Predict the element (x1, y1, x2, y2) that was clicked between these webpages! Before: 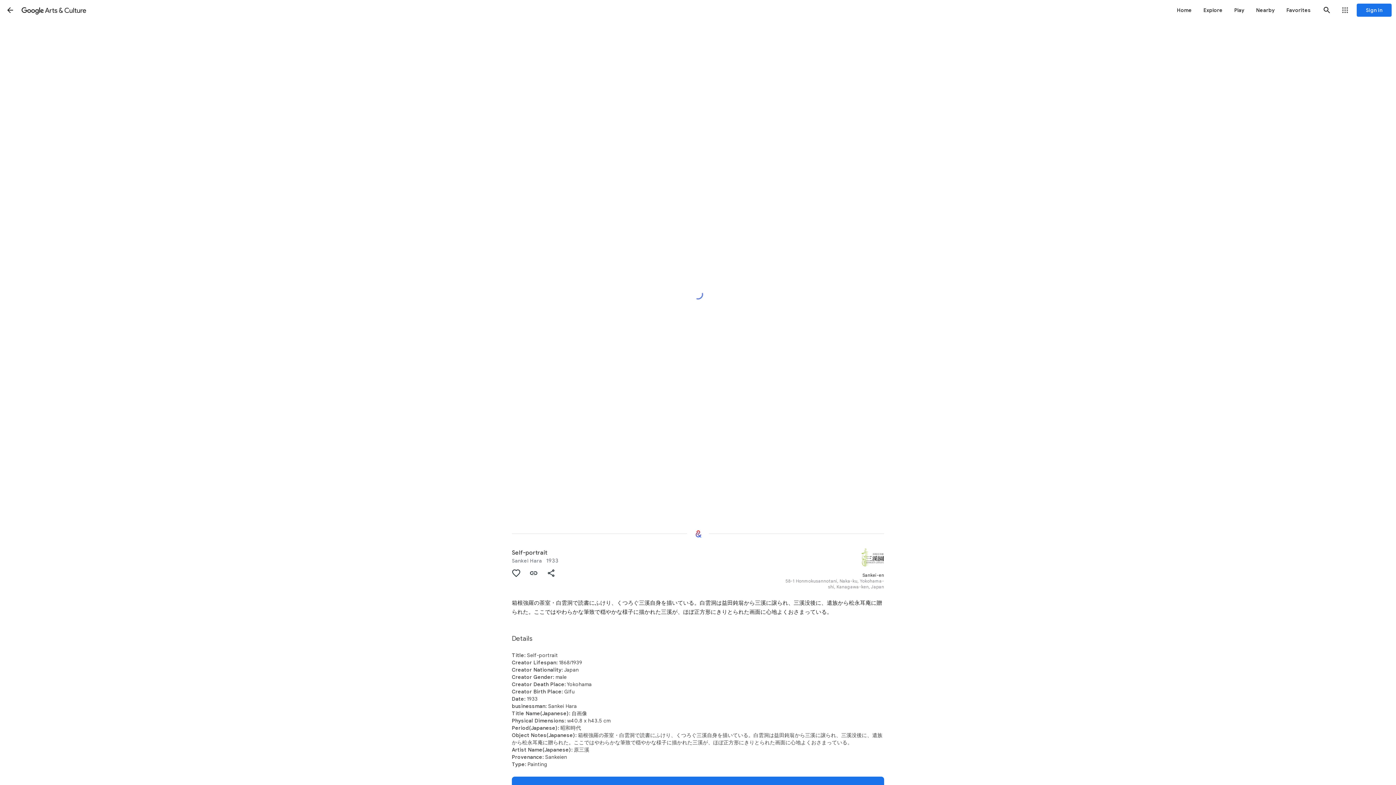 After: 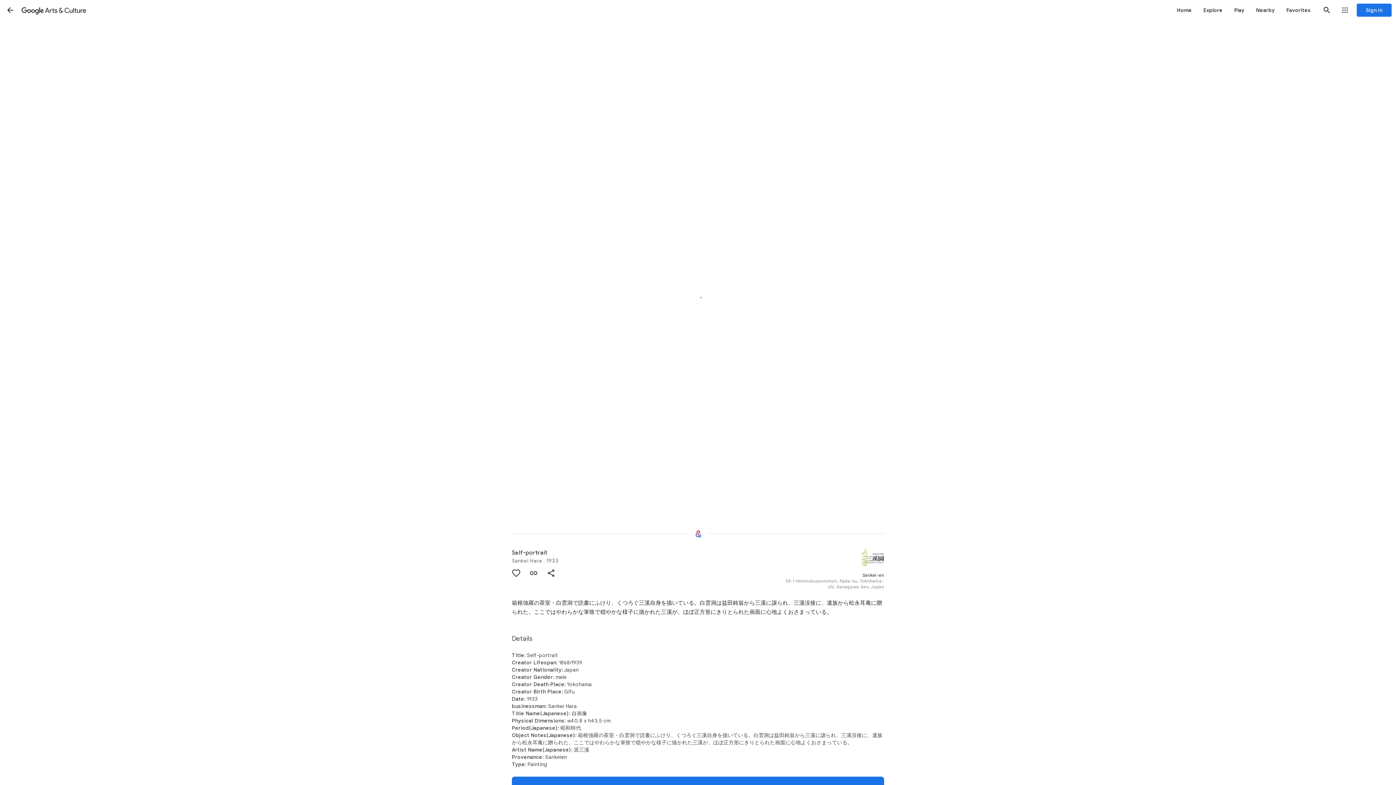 Action: bbox: (0, 11, 17, 29) label: Fullscreen